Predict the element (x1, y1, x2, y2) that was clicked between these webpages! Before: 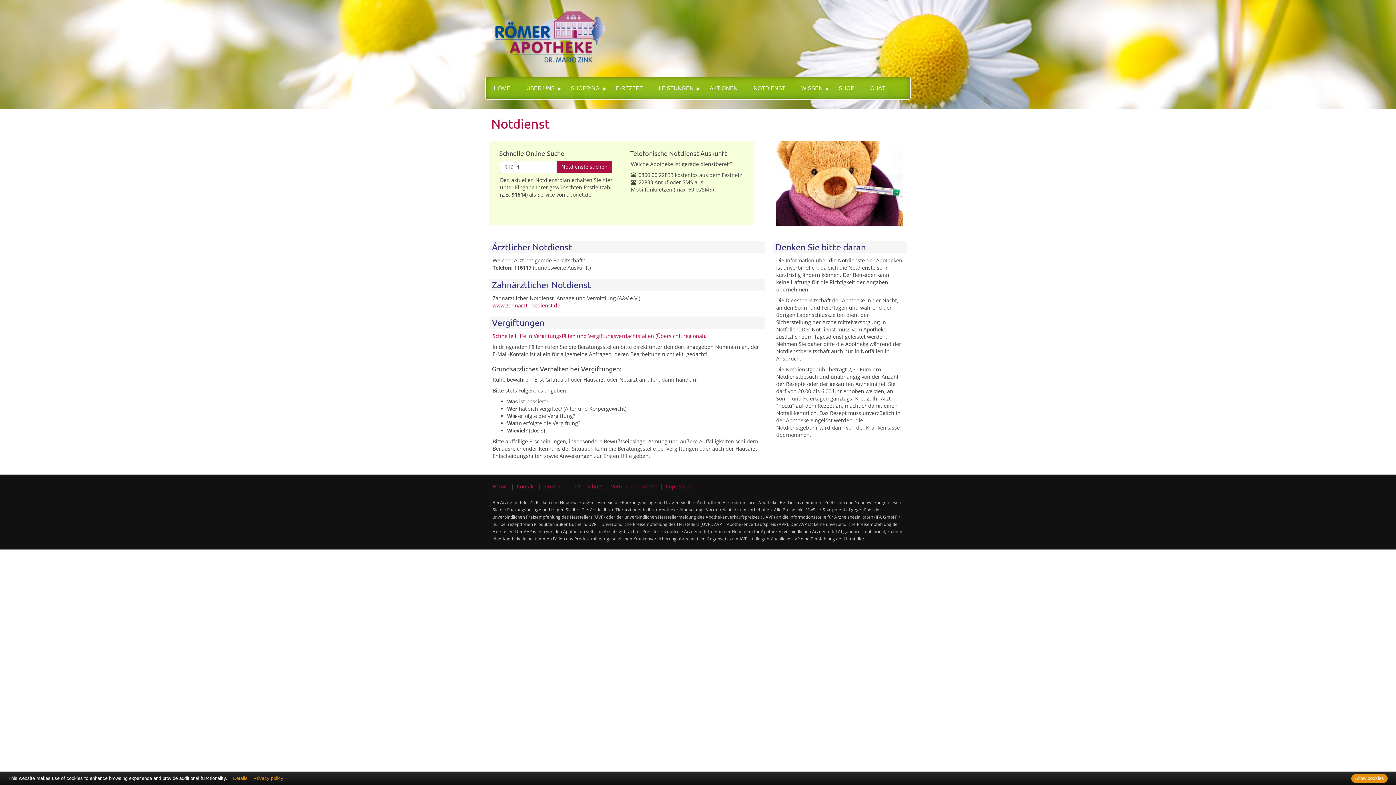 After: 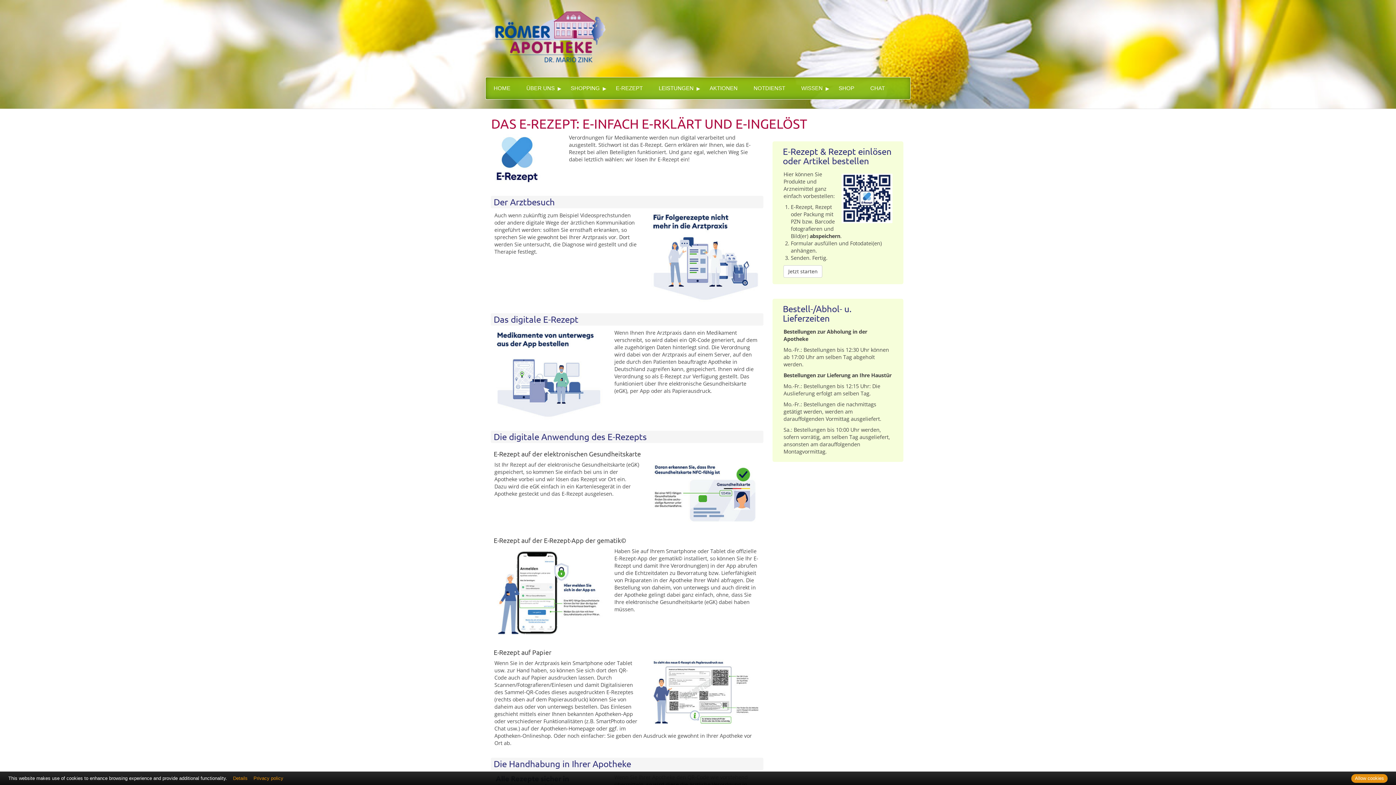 Action: label: E-REZEPT bbox: (608, 77, 650, 99)